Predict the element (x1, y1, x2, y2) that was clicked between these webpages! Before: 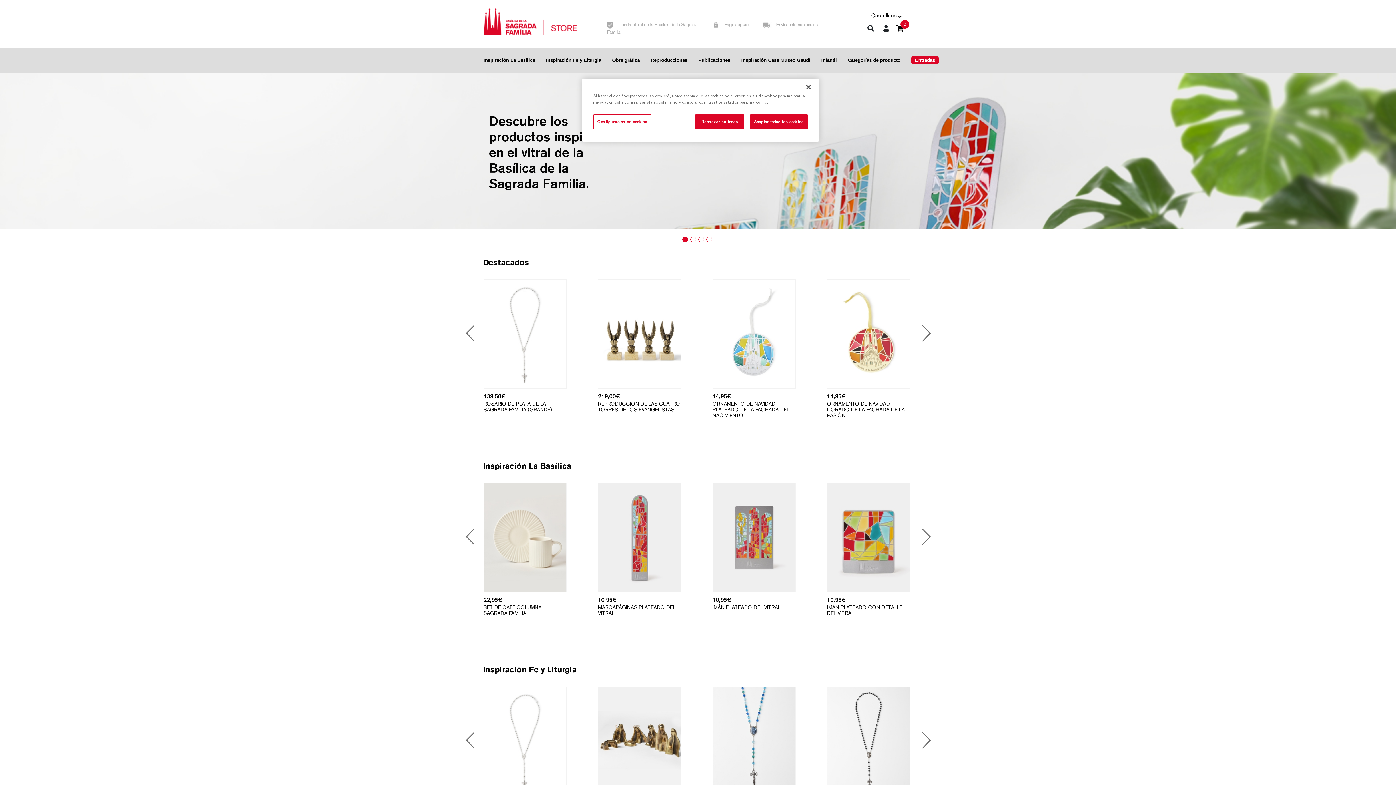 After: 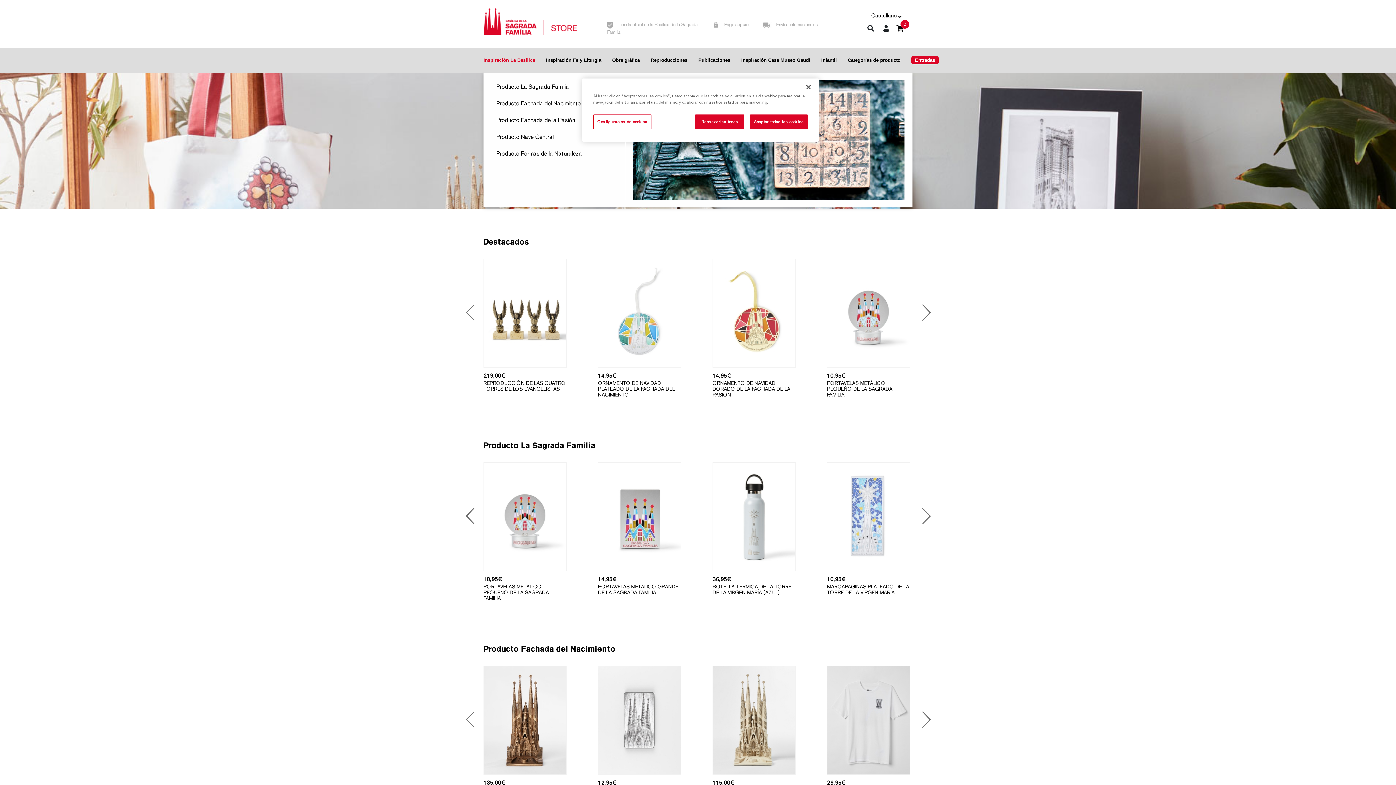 Action: label: Inspiración La Basílica bbox: (483, 50, 535, 70)